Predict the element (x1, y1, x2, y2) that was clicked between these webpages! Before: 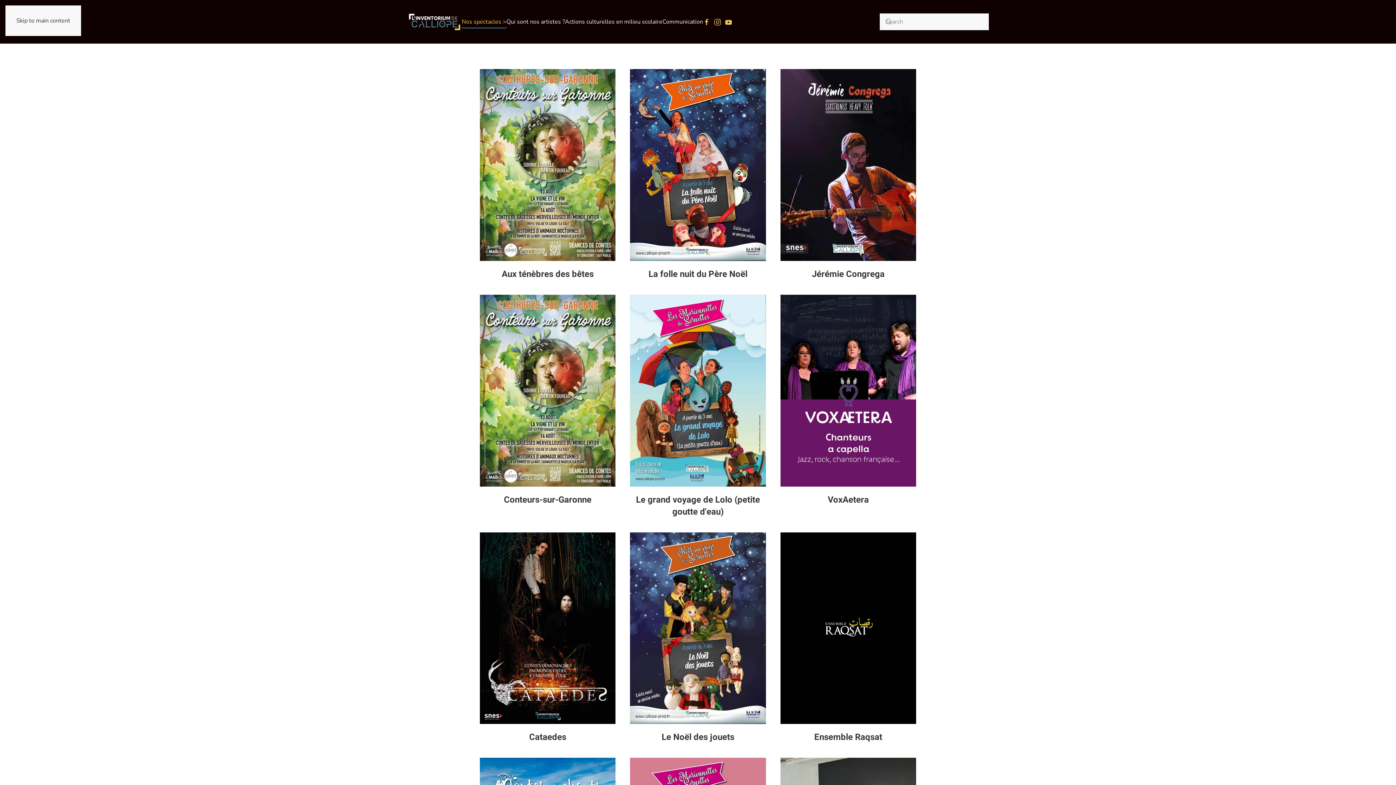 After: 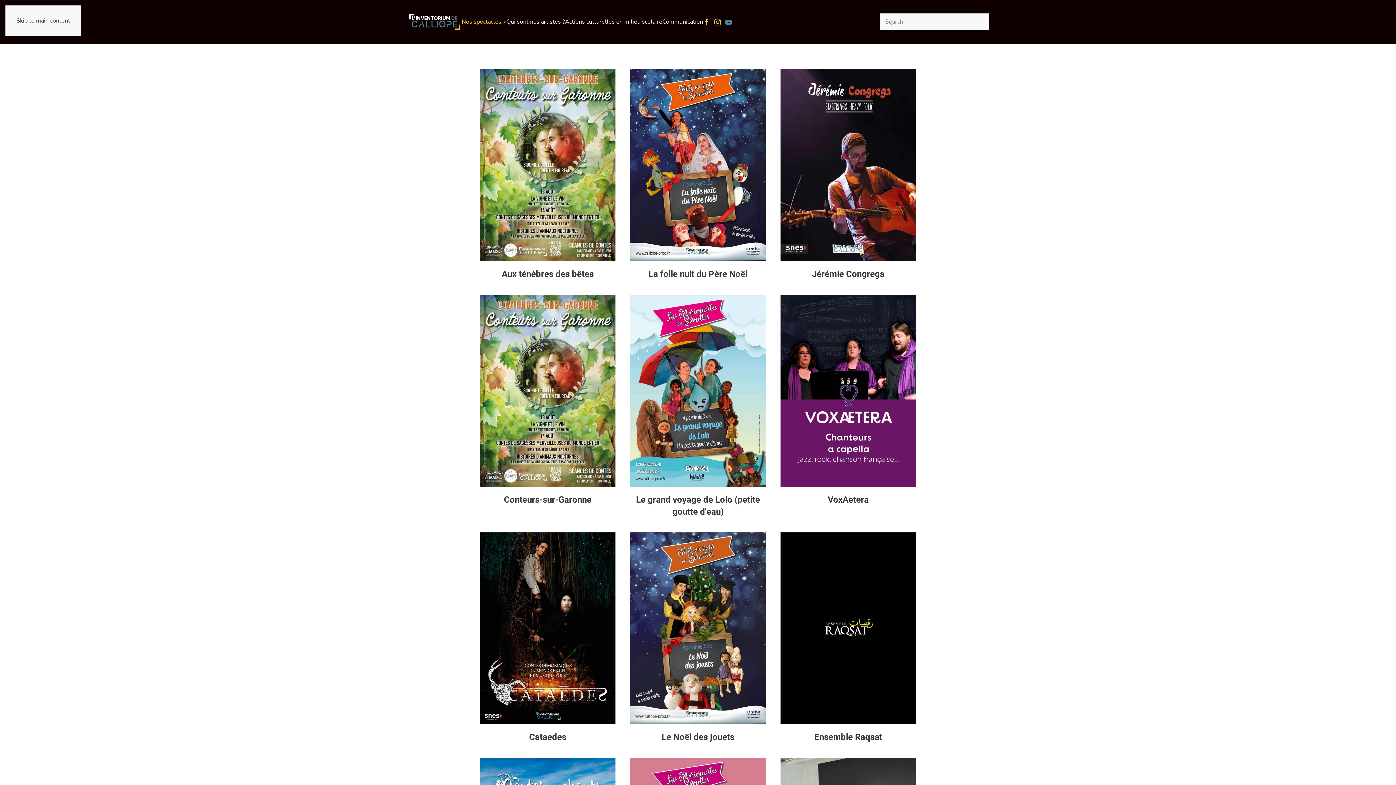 Action: bbox: (725, 17, 732, 25)